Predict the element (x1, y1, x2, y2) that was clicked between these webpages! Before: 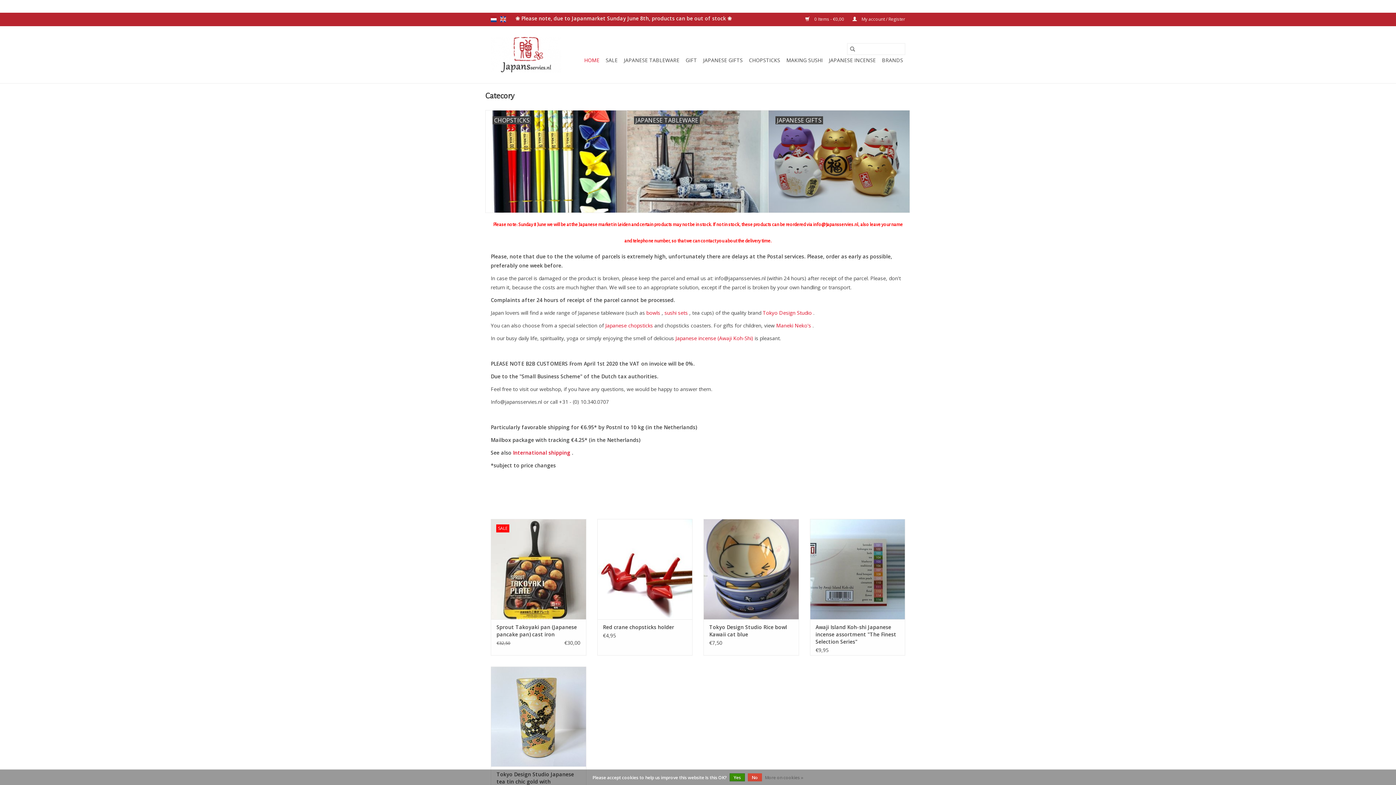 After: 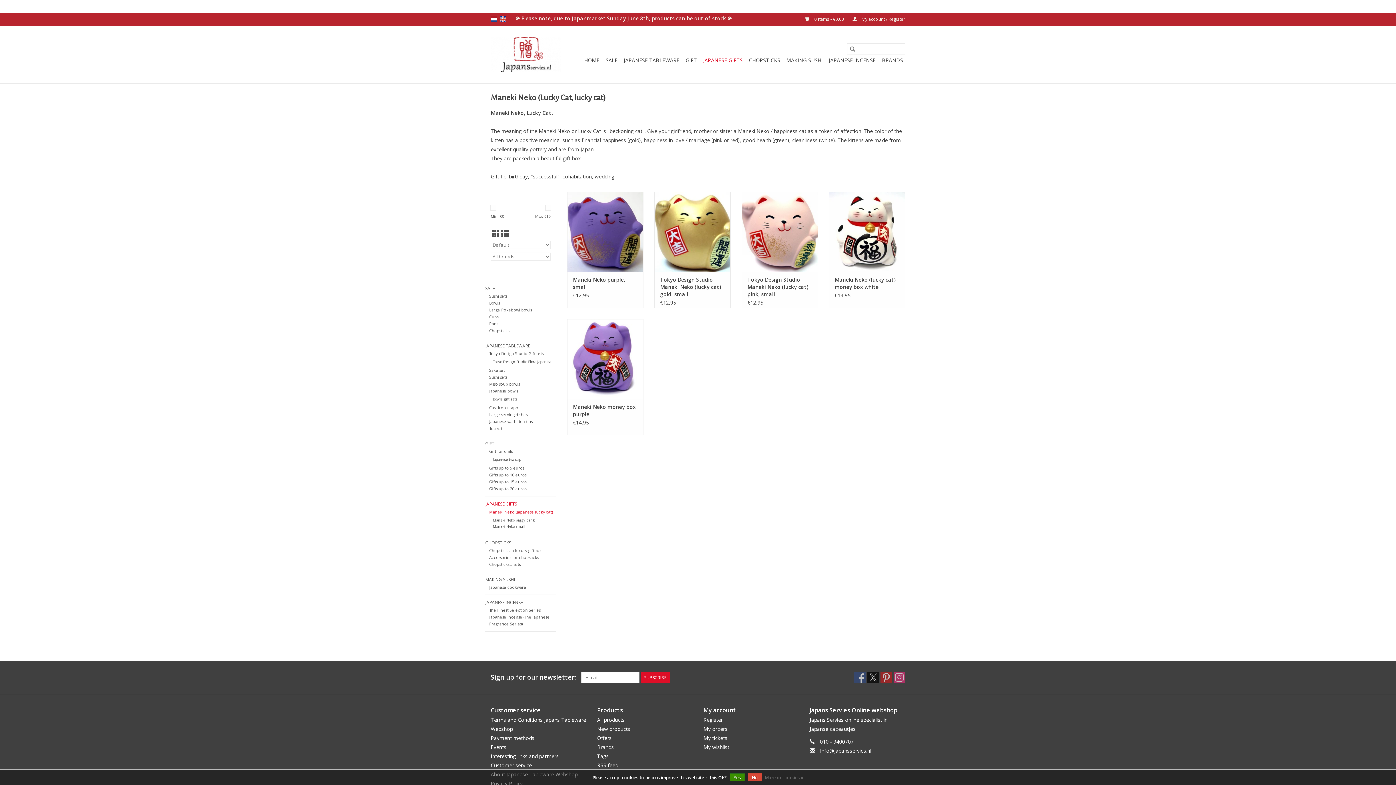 Action: label: Maneki Neko's bbox: (776, 322, 811, 329)